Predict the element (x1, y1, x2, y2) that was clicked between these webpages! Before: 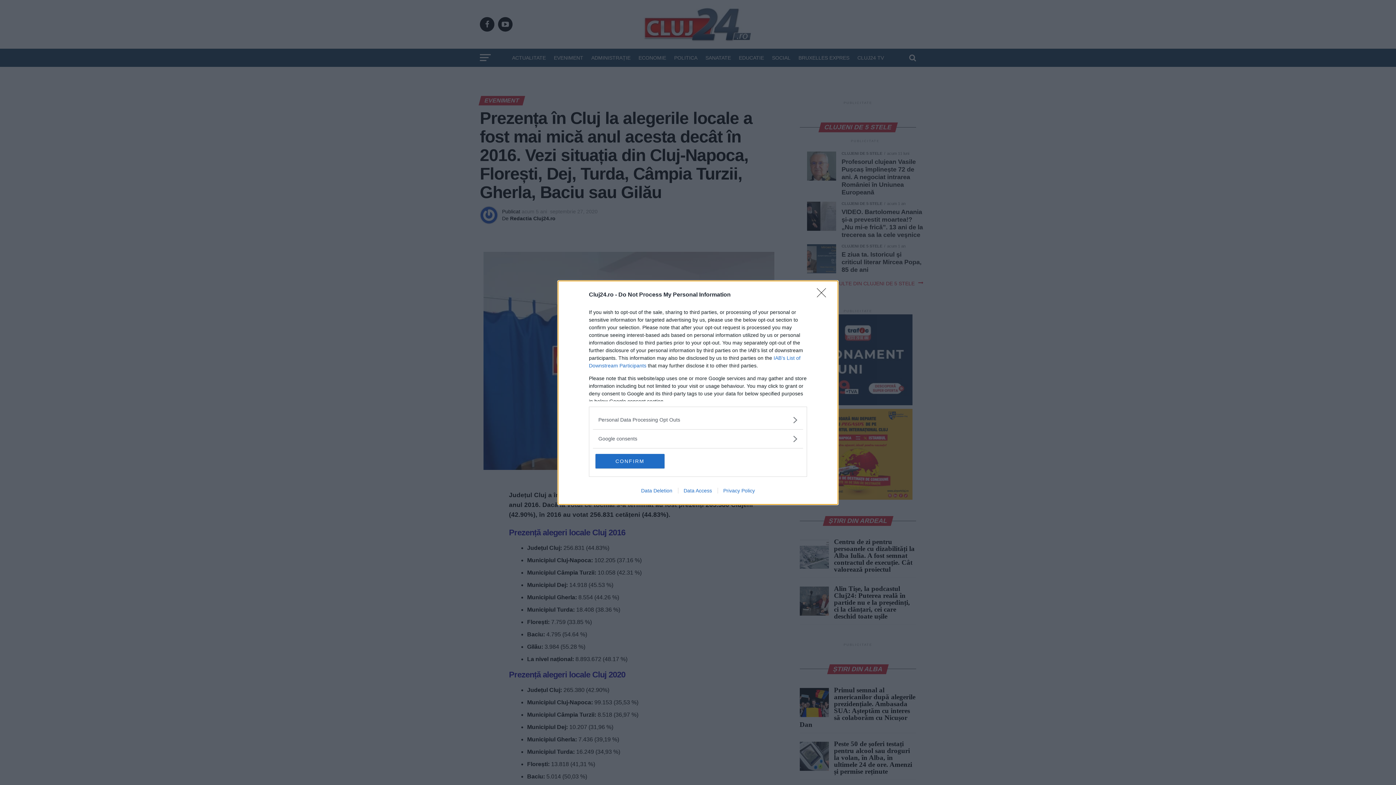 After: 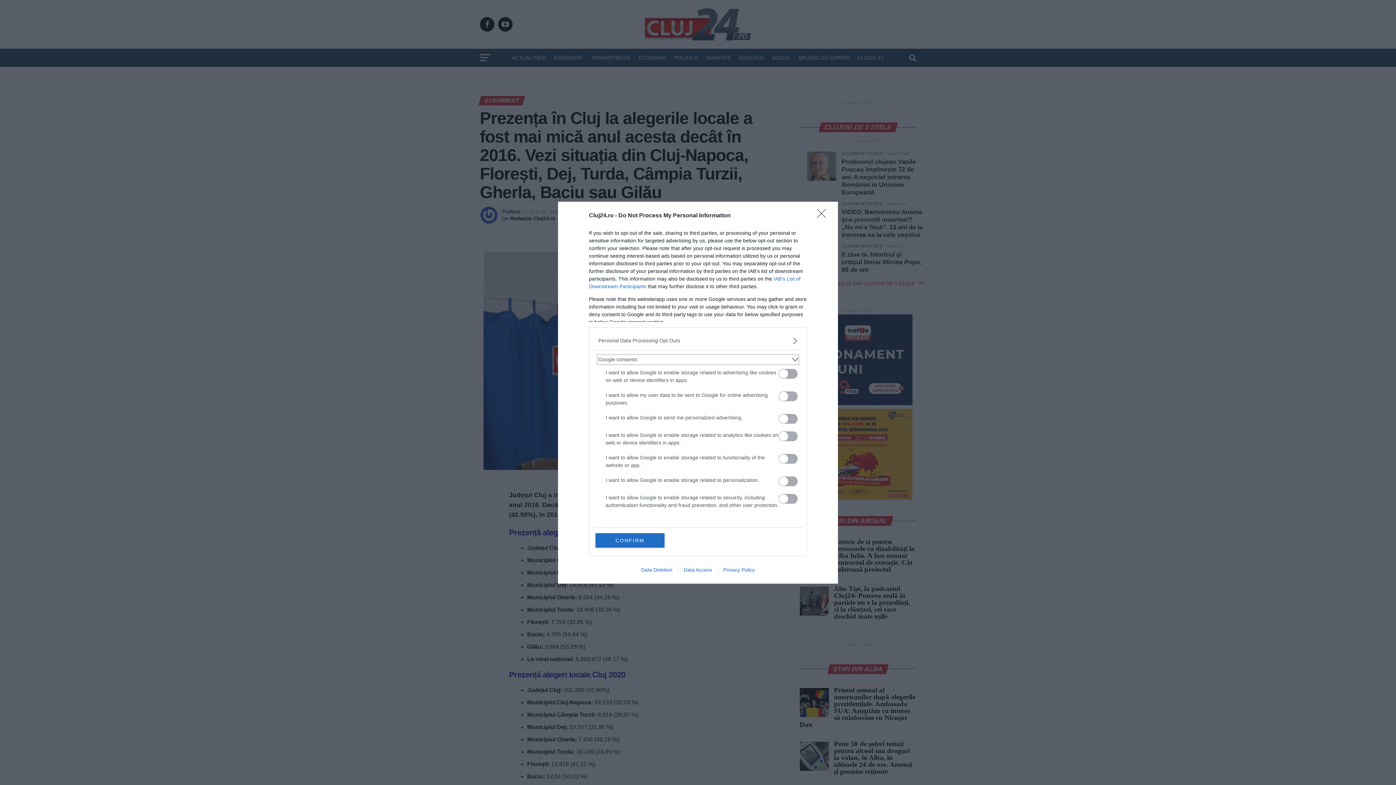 Action: label: Google consents bbox: (598, 435, 797, 442)